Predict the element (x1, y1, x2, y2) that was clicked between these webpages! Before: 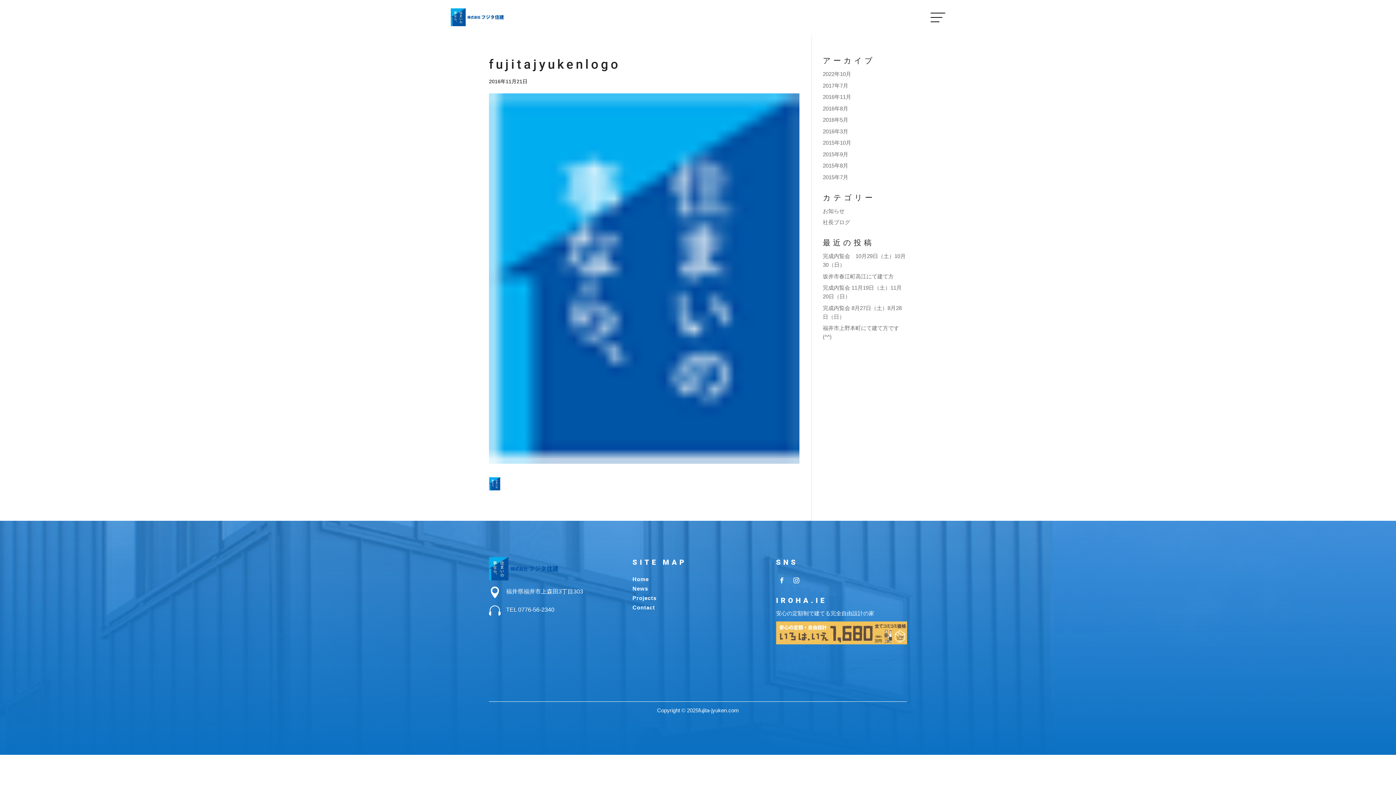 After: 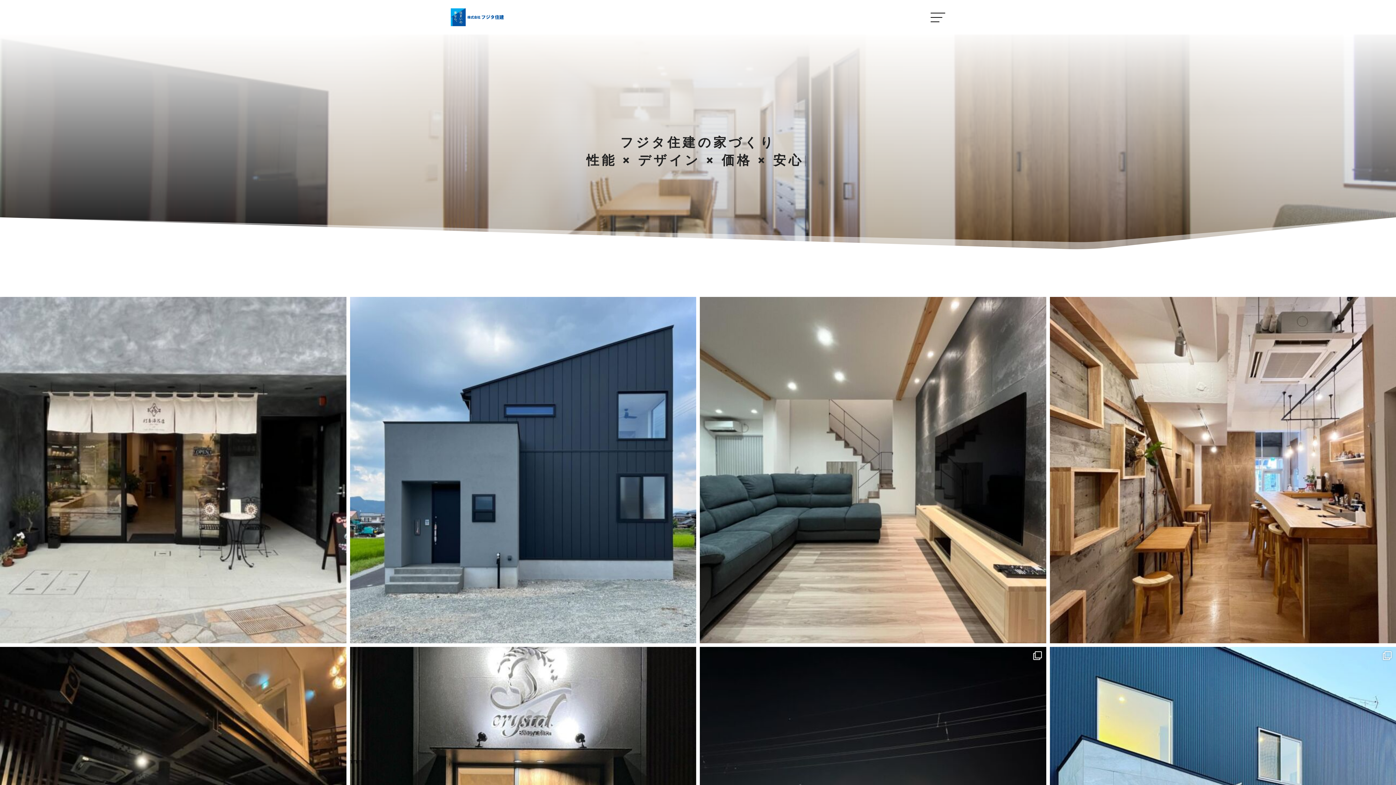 Action: bbox: (489, 575, 560, 581)